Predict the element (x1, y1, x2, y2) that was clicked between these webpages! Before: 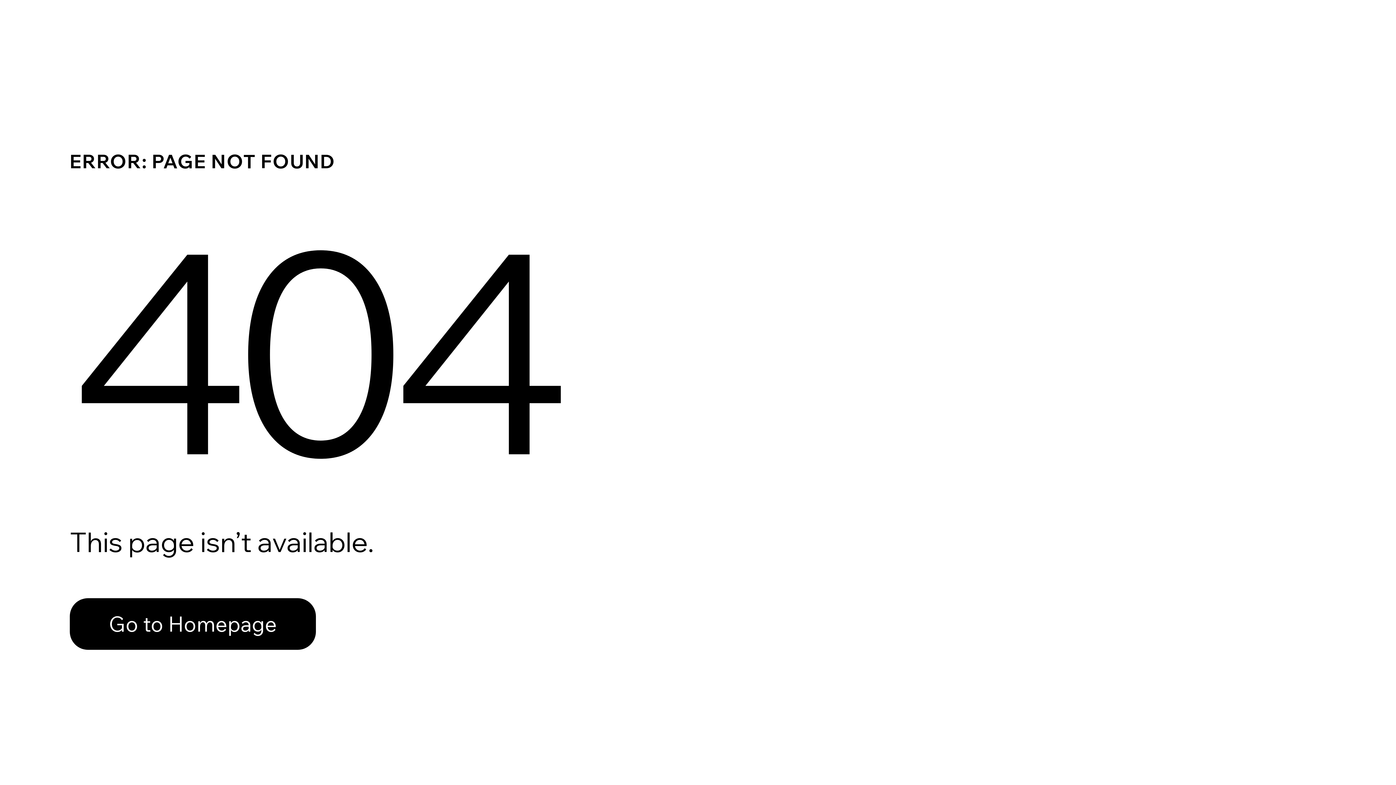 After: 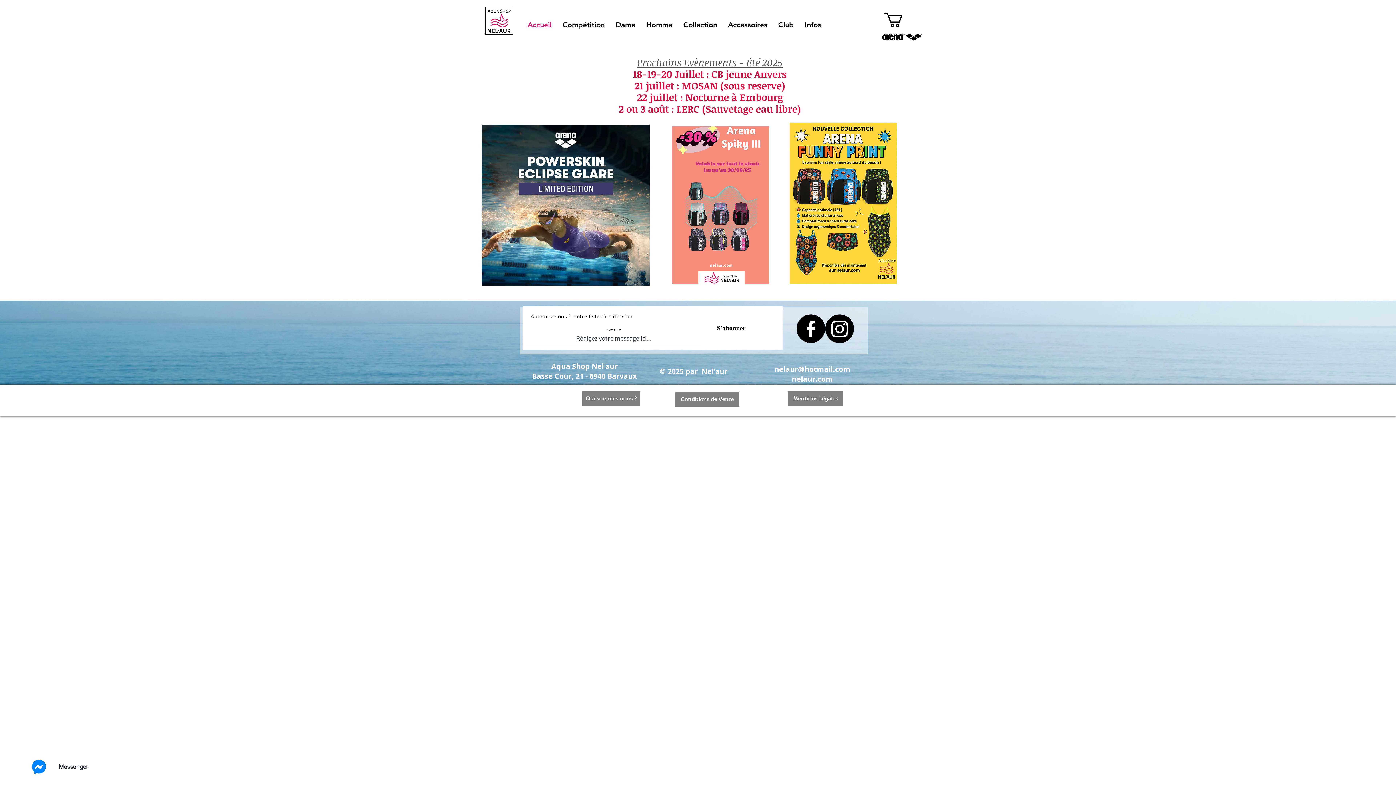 Action: bbox: (69, 582, 768, 659) label: Go to Homepage